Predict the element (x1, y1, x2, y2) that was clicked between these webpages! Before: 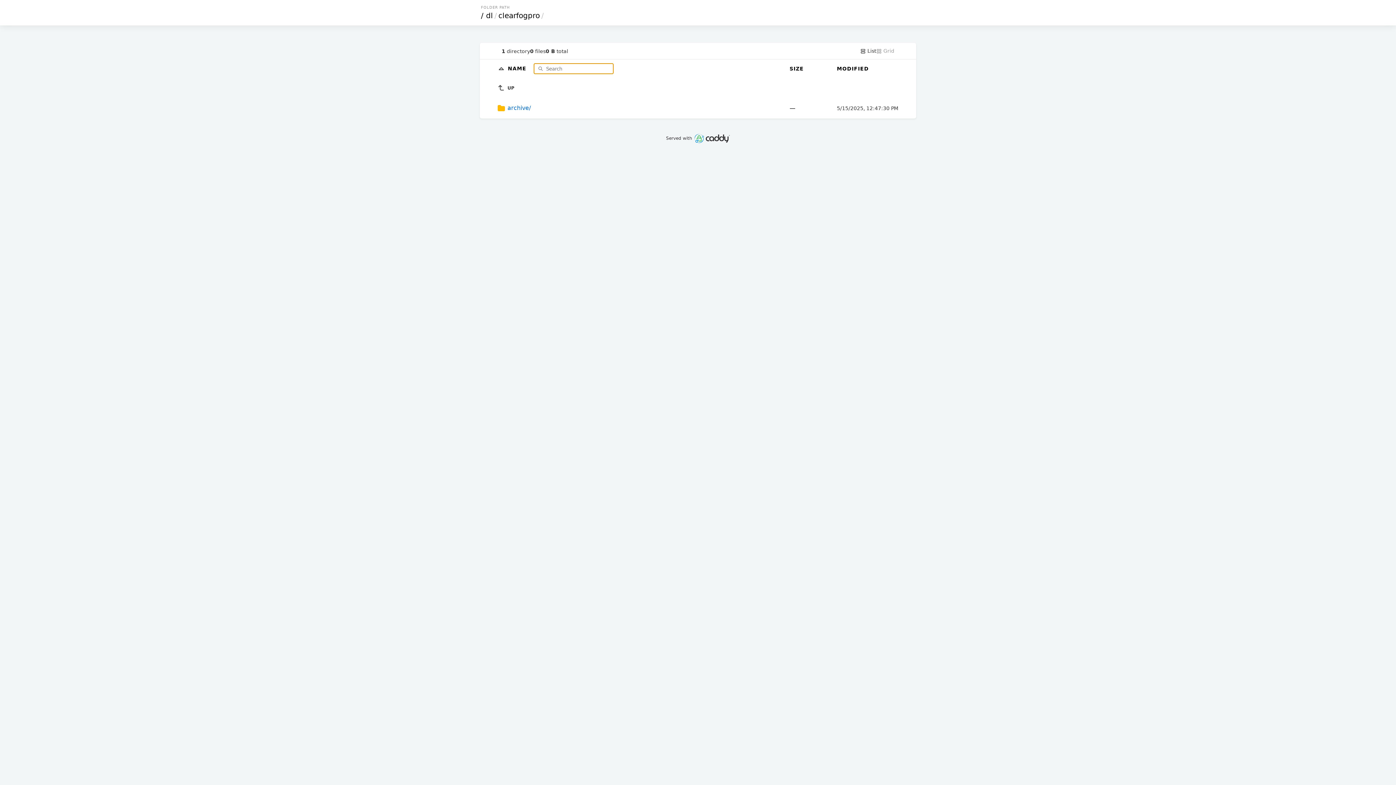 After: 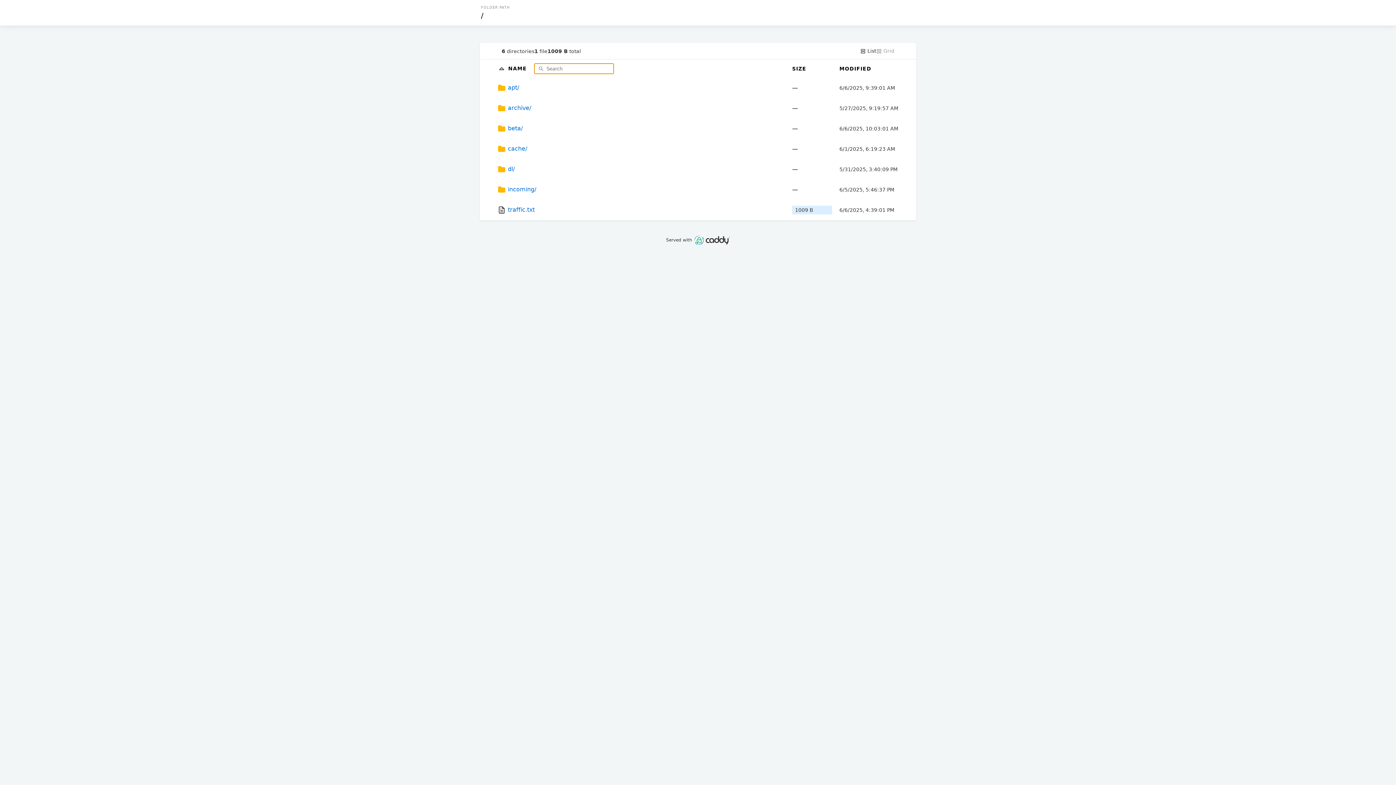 Action: label: / bbox: (480, 11, 484, 20)